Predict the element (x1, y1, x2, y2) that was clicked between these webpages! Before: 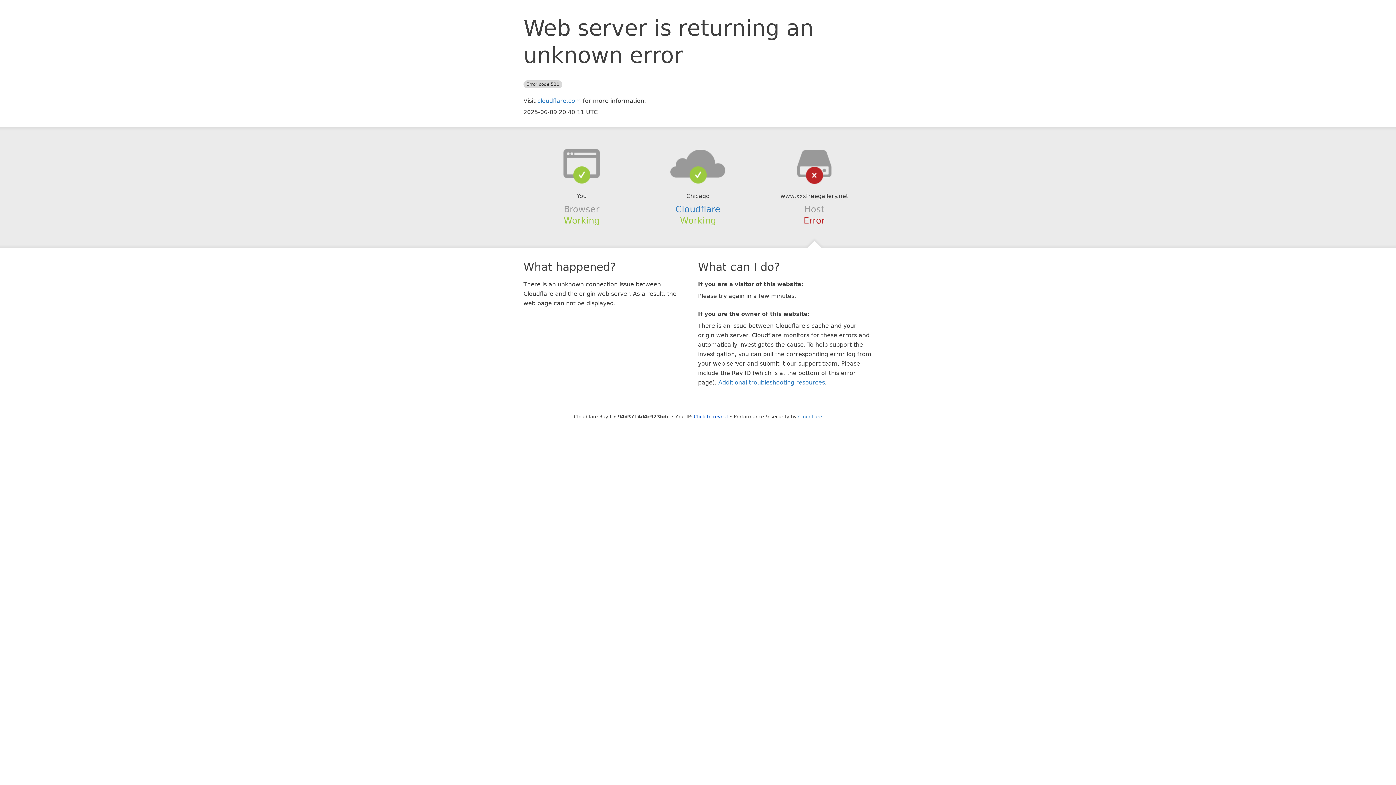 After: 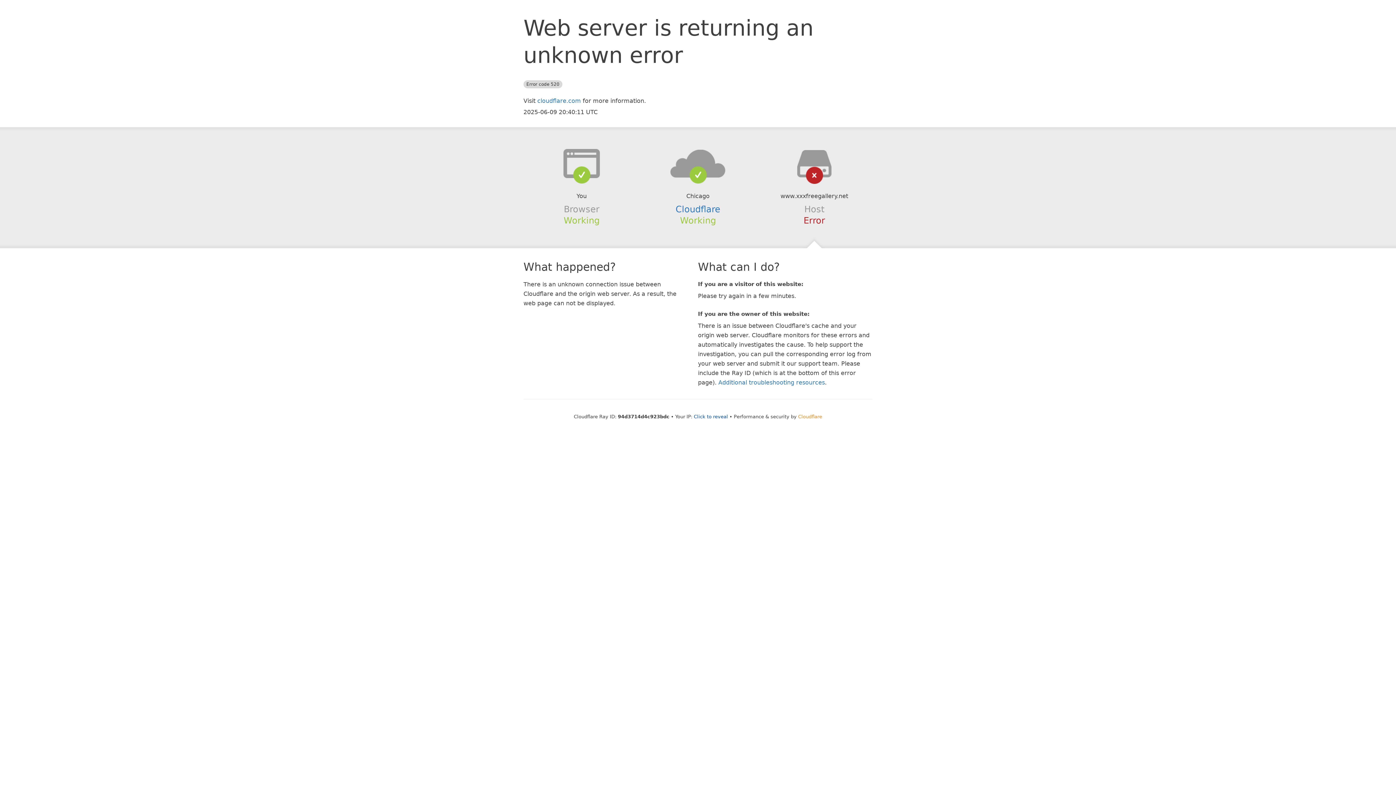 Action: label: Cloudflare bbox: (798, 414, 822, 419)